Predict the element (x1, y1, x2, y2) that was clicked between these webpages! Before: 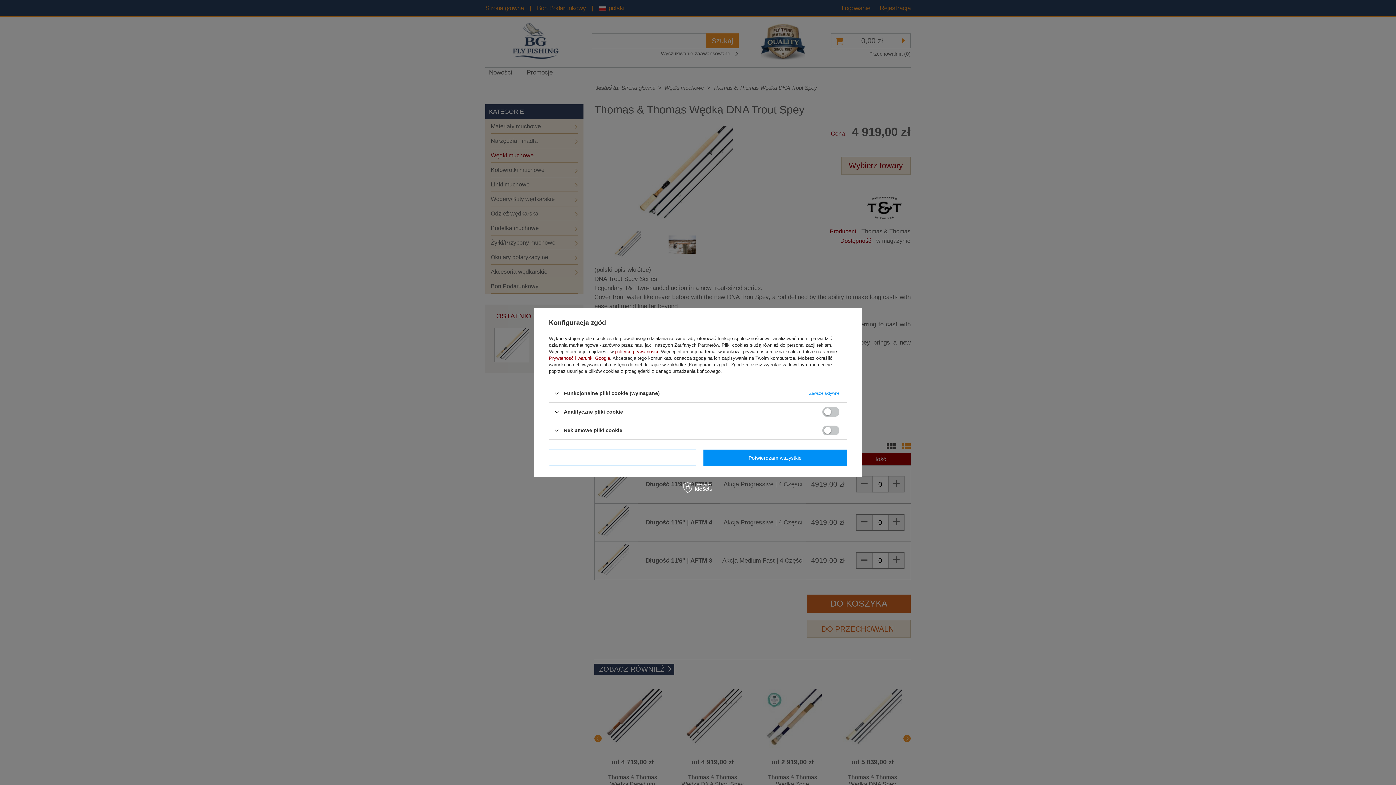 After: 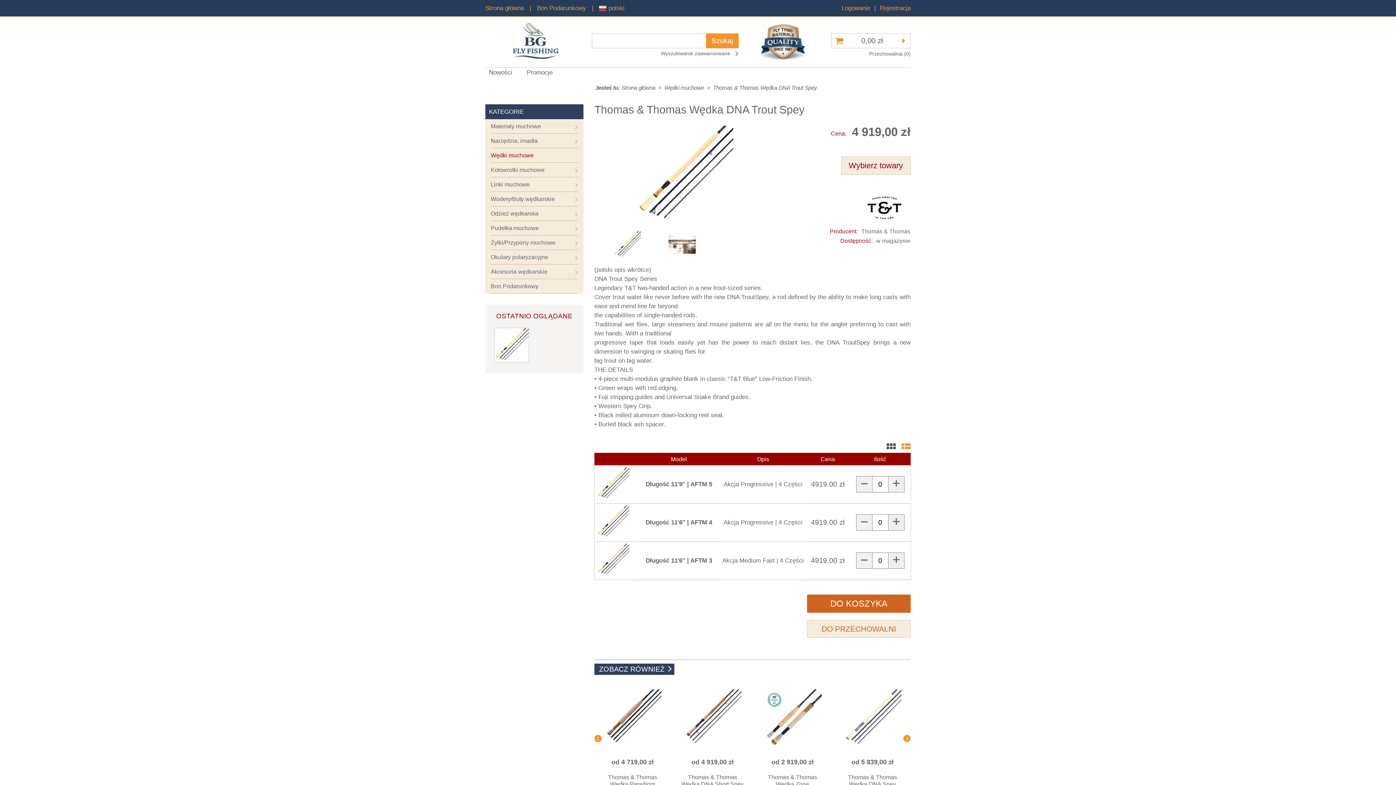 Action: bbox: (549, 449, 696, 466) label: Potwierdzam wymagane